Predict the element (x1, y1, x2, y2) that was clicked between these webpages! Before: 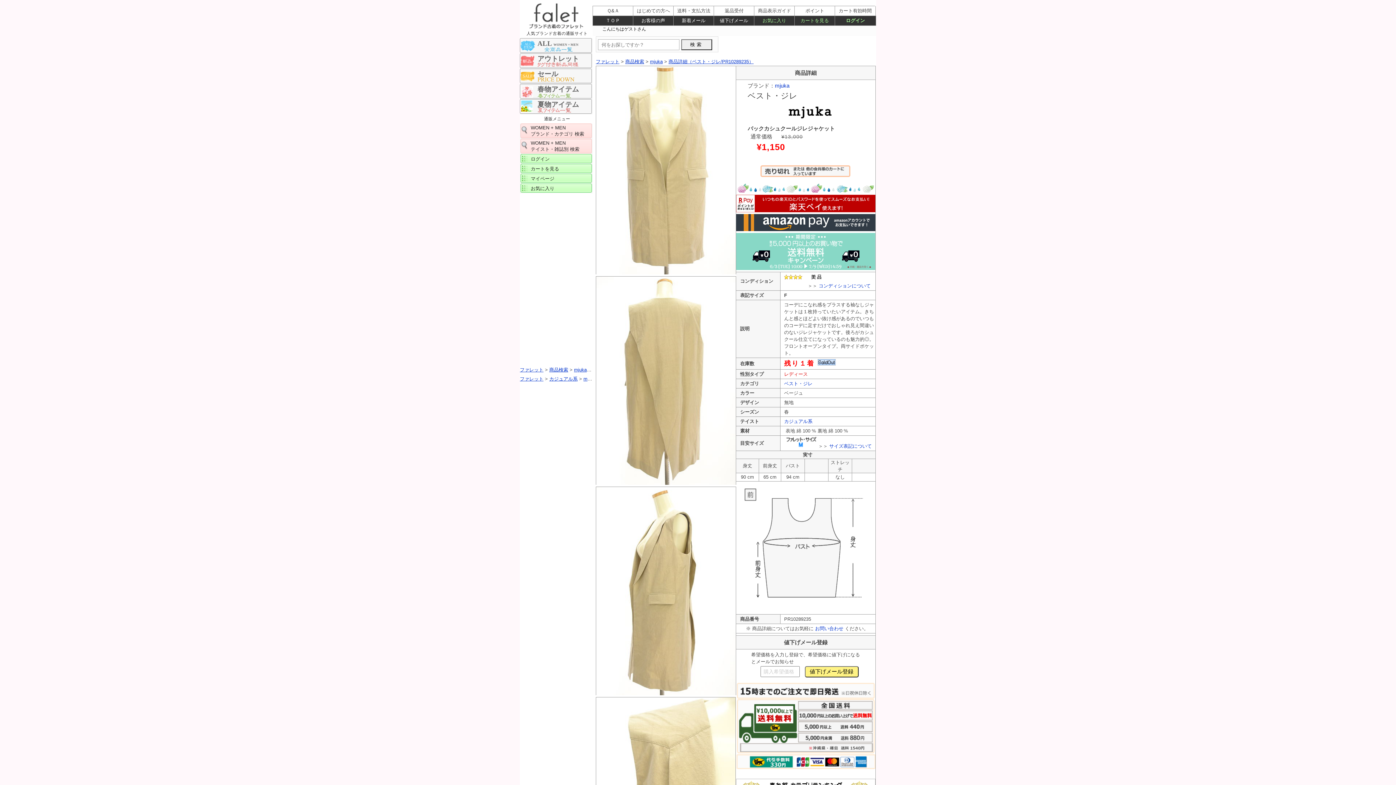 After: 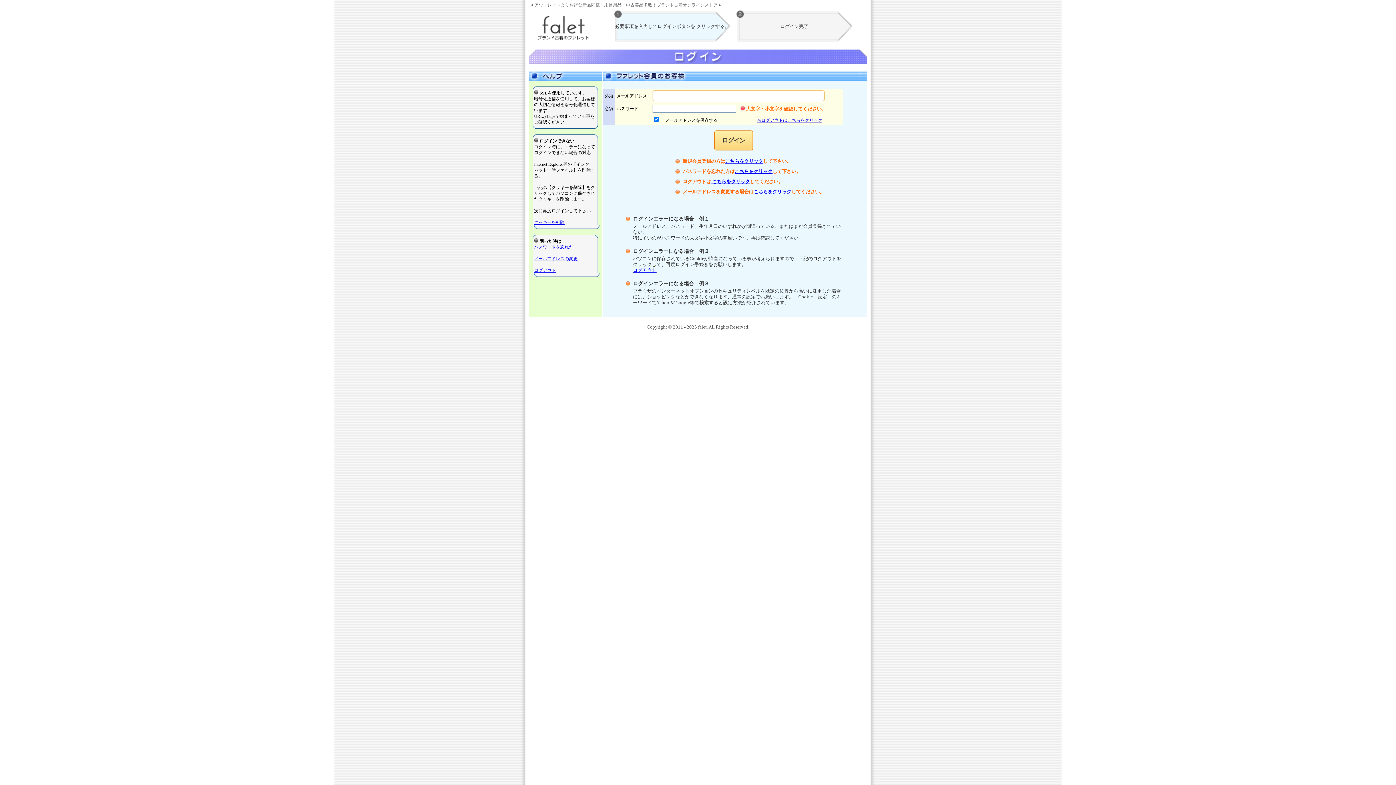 Action: label: お気に入り bbox: (520, 183, 592, 192)